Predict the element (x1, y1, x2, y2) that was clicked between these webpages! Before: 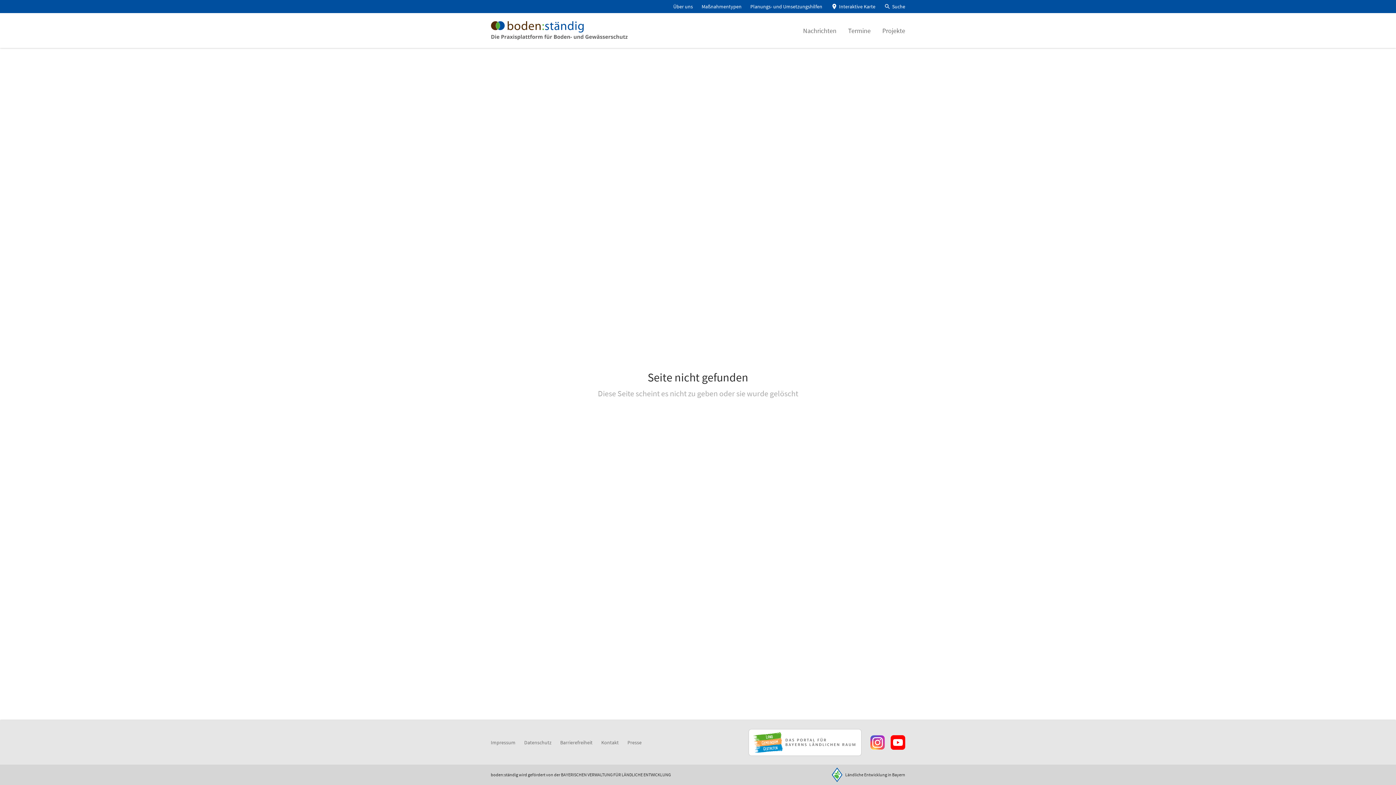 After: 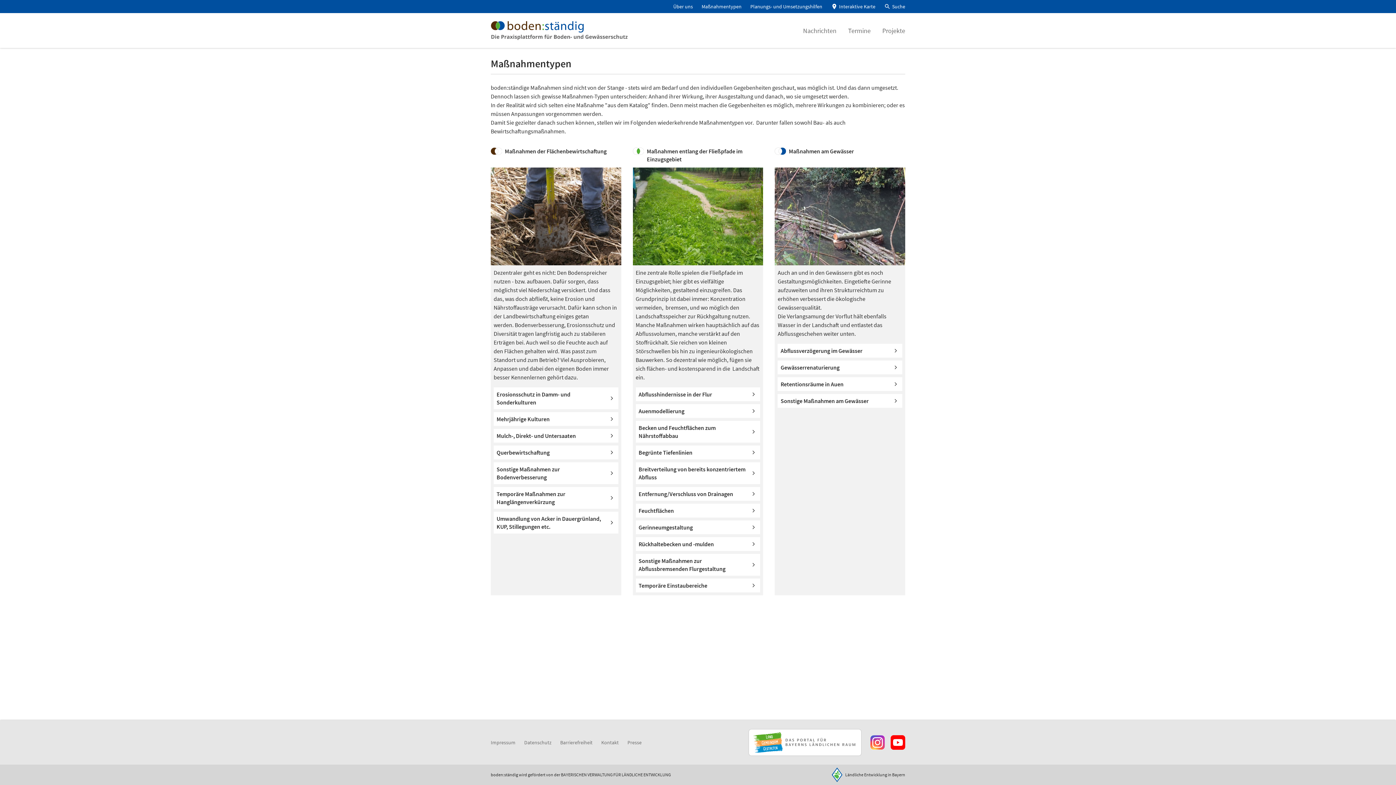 Action: bbox: (701, 2, 741, 10) label: Maßnahmentypen